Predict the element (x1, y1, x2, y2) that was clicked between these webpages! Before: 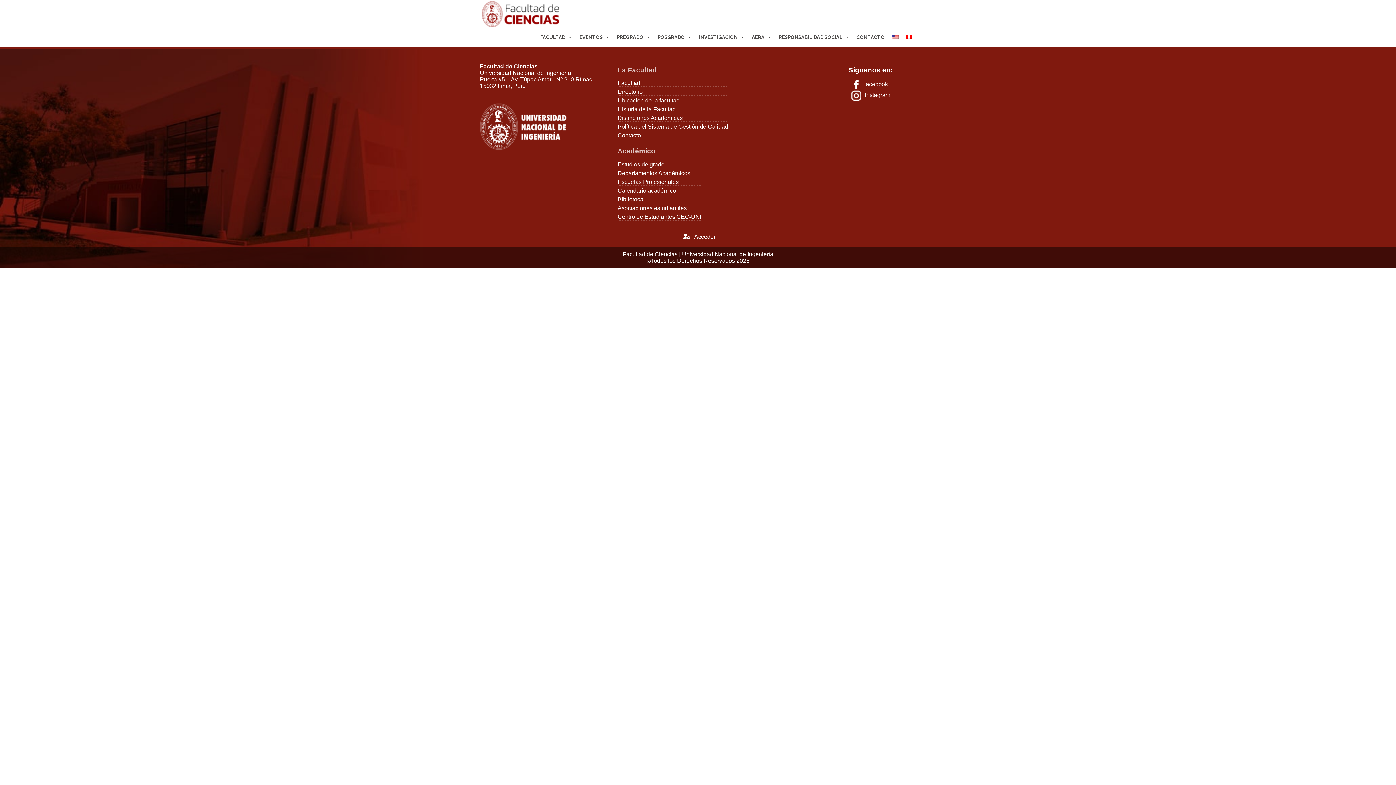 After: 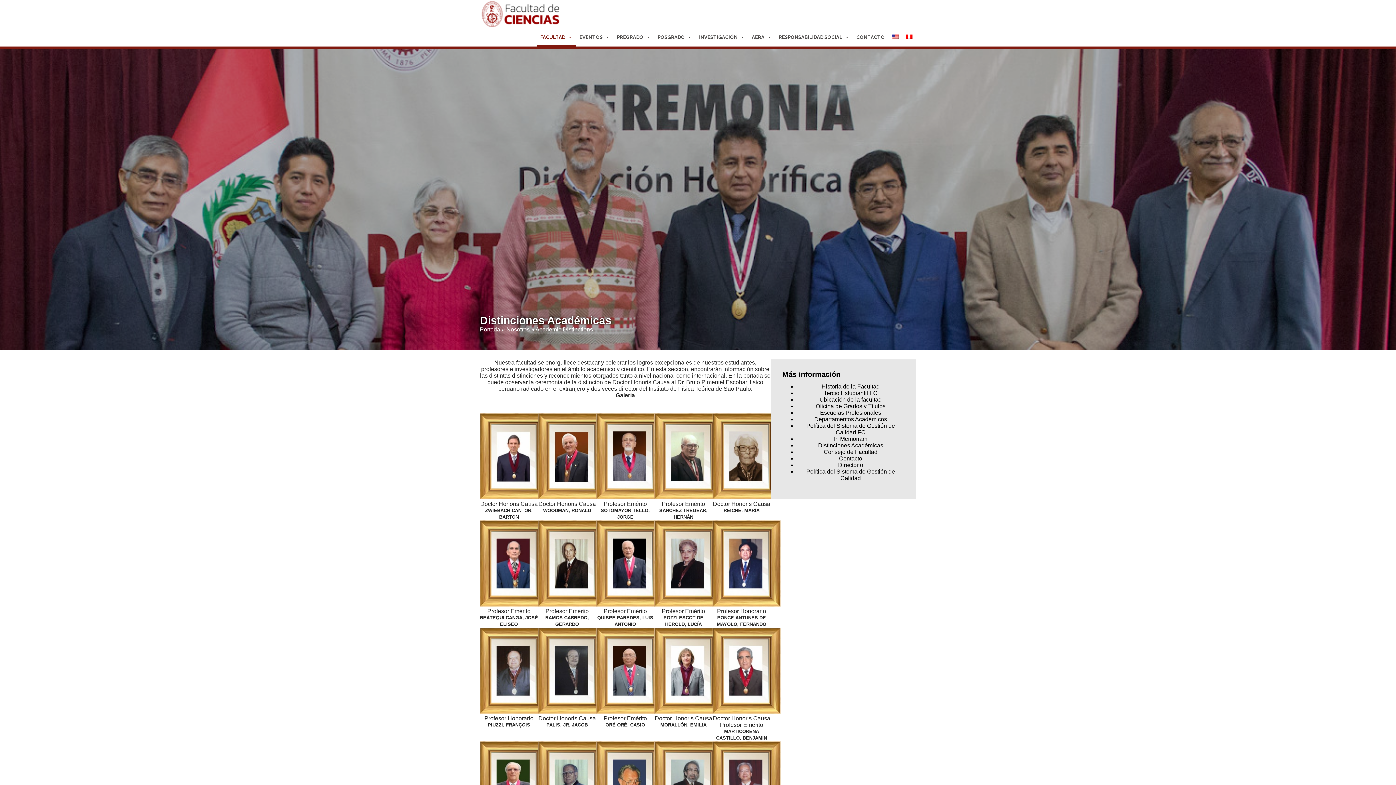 Action: label: Distinciones Académicas bbox: (617, 115, 682, 121)